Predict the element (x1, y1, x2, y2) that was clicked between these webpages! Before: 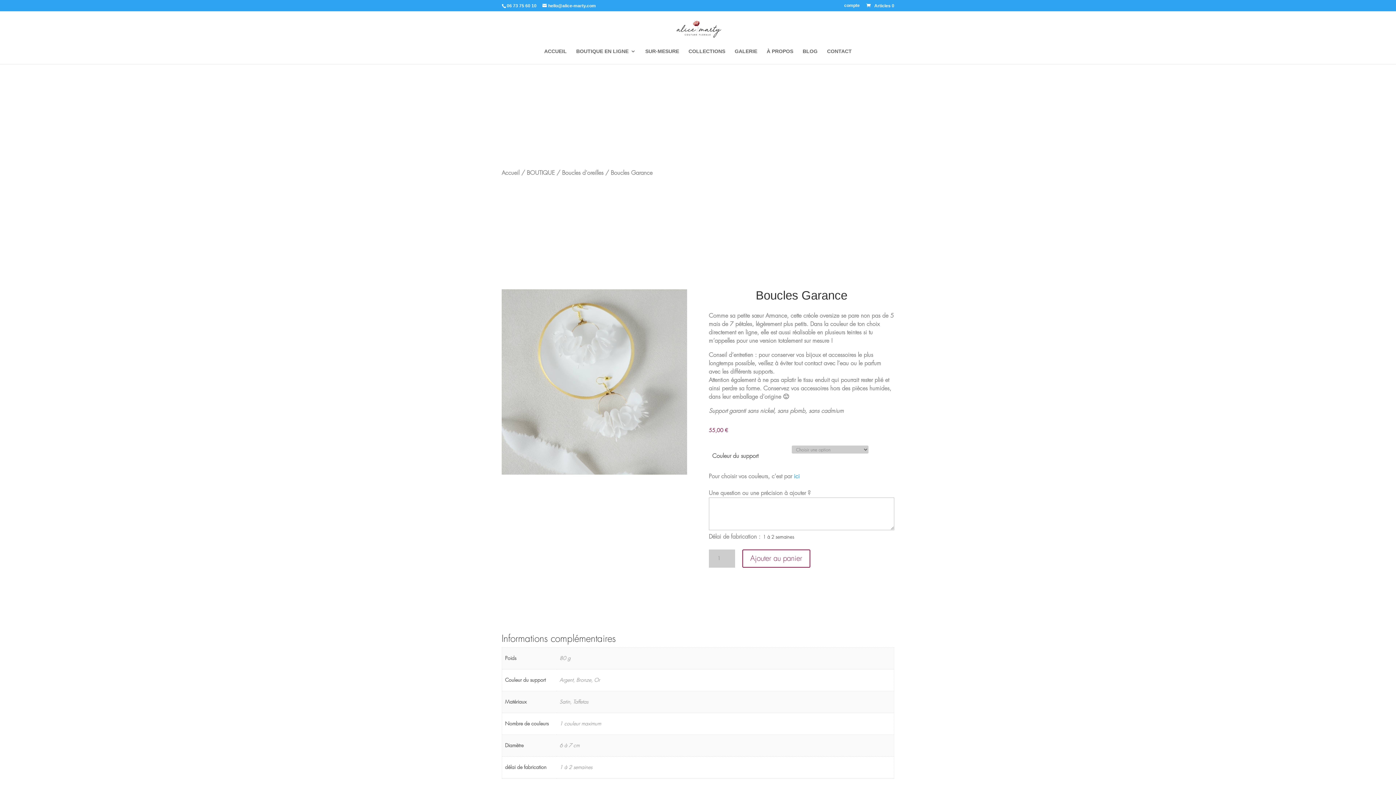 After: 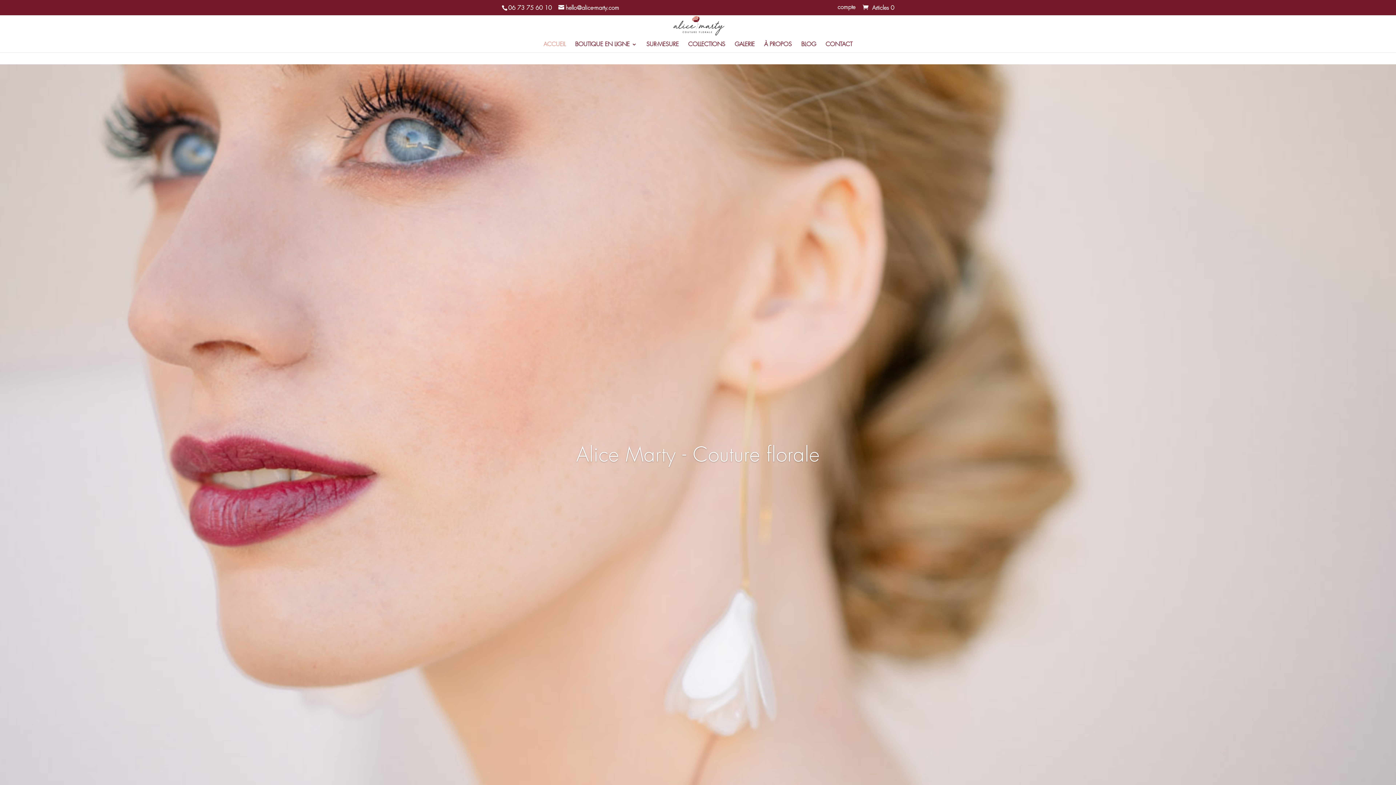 Action: label: Accueil bbox: (501, 170, 519, 176)